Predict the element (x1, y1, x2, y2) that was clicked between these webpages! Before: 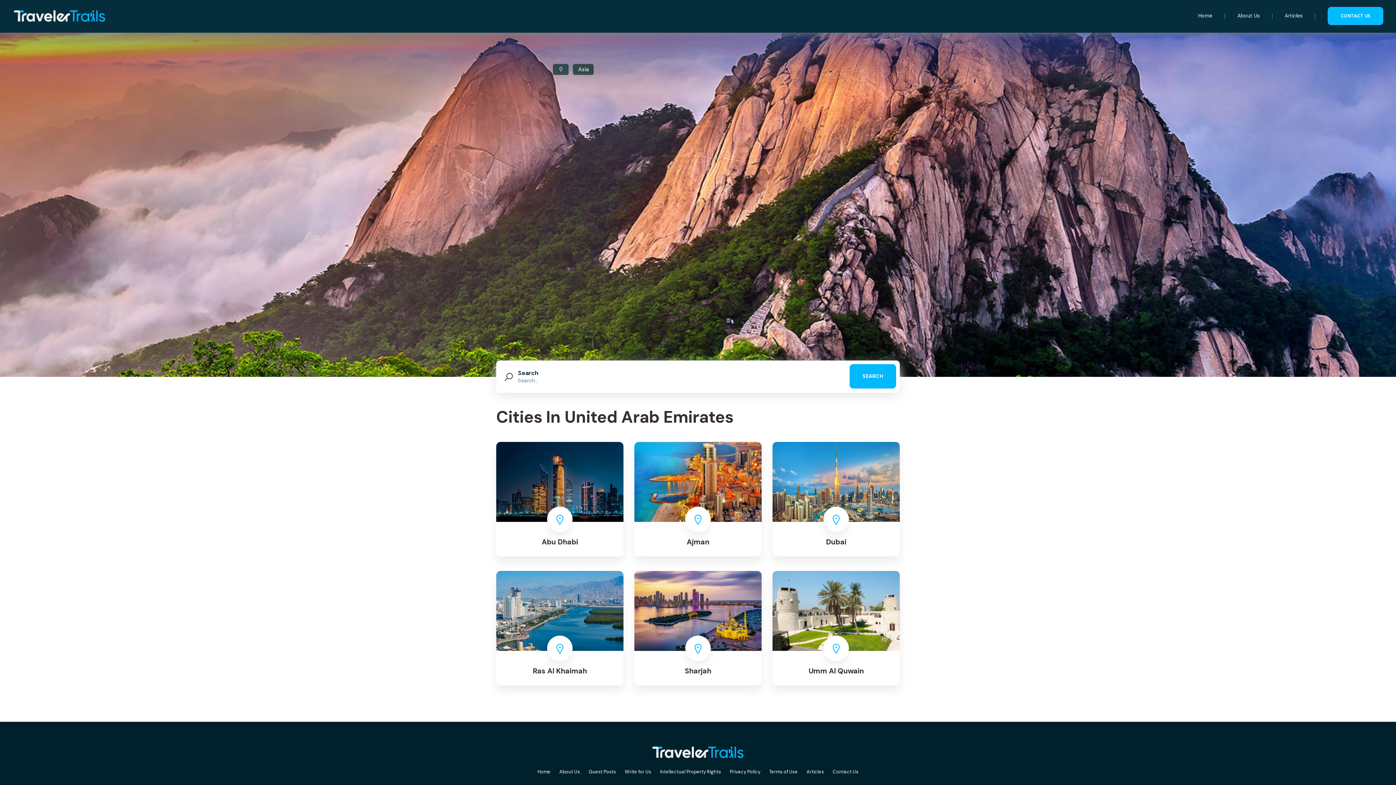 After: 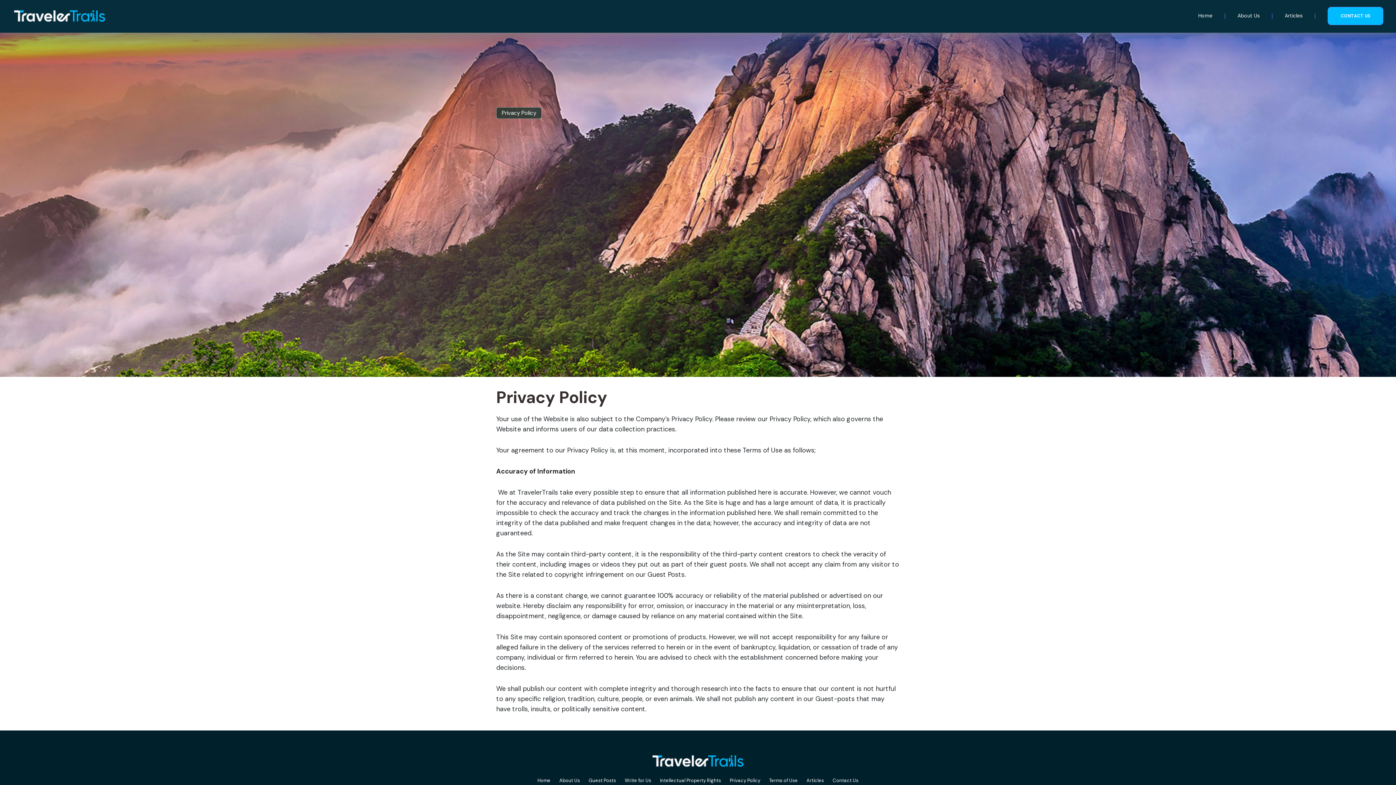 Action: label: Privacy Policy bbox: (730, 769, 760, 775)